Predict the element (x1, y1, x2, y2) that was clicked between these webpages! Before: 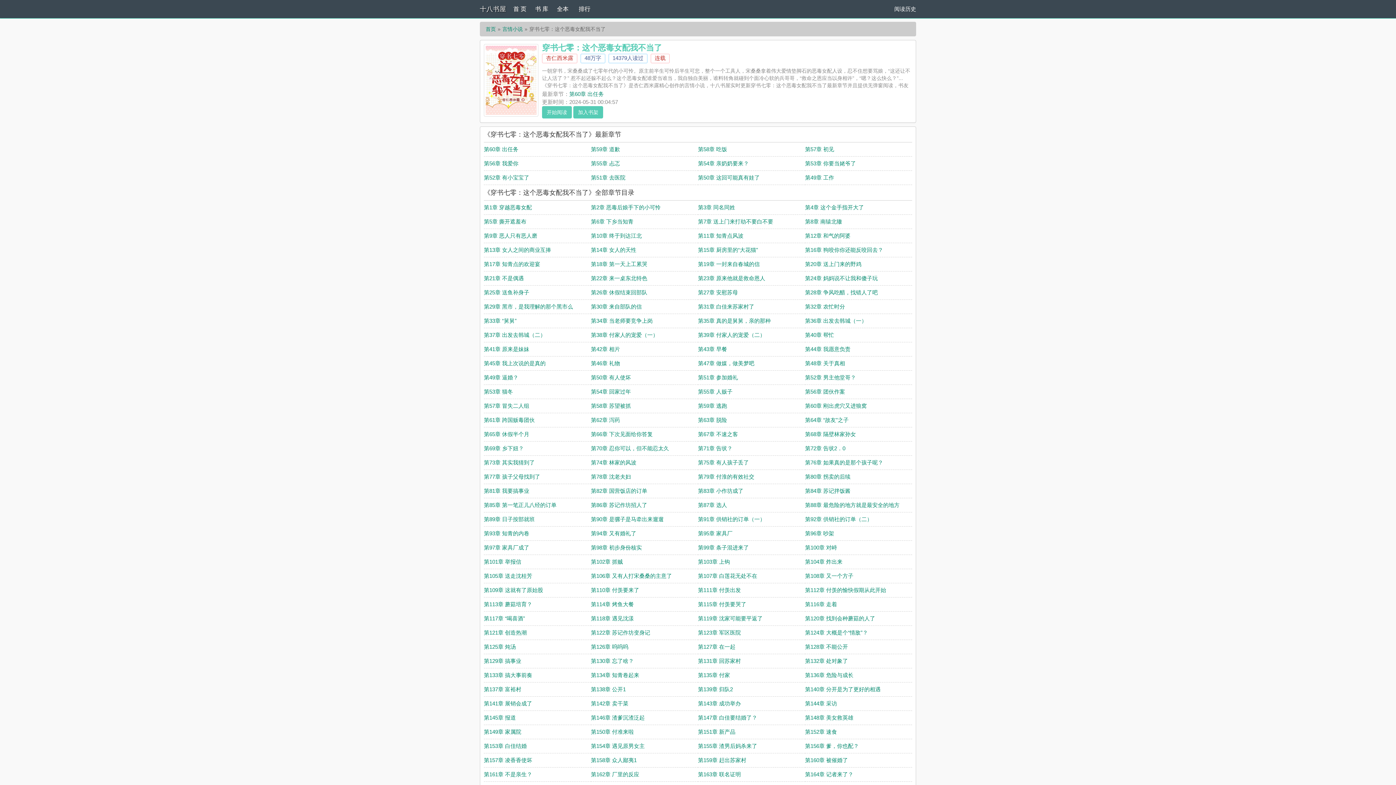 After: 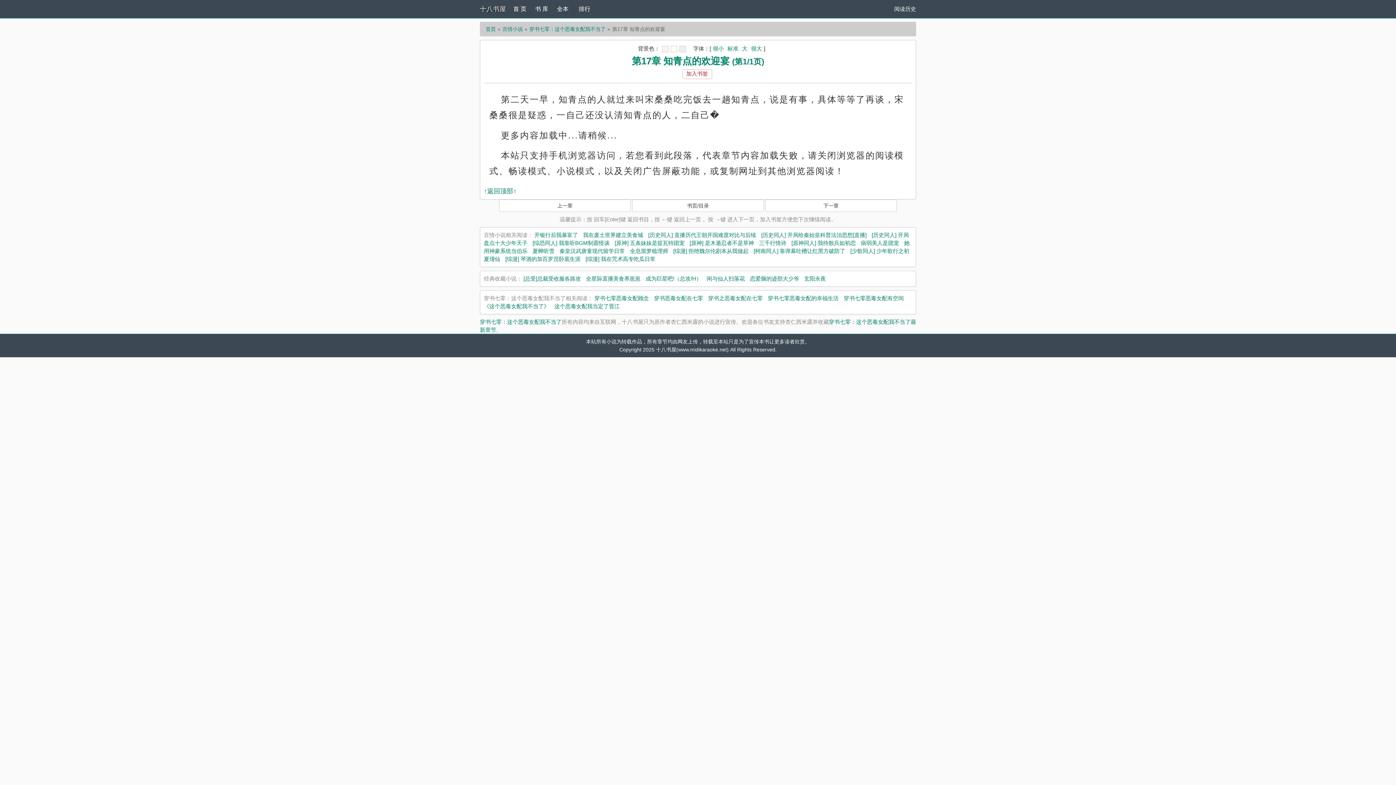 Action: bbox: (484, 261, 540, 267) label: 第17章 知青点的欢迎宴